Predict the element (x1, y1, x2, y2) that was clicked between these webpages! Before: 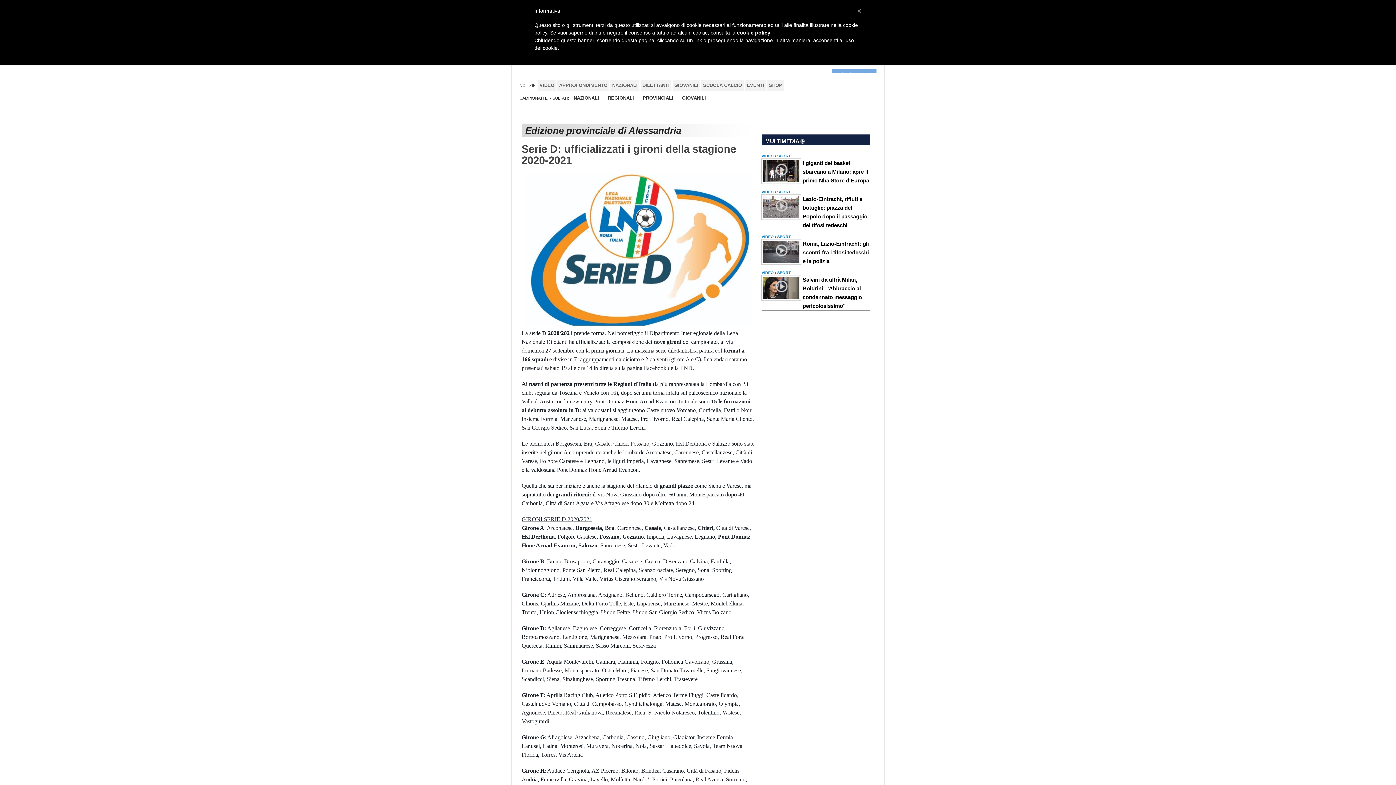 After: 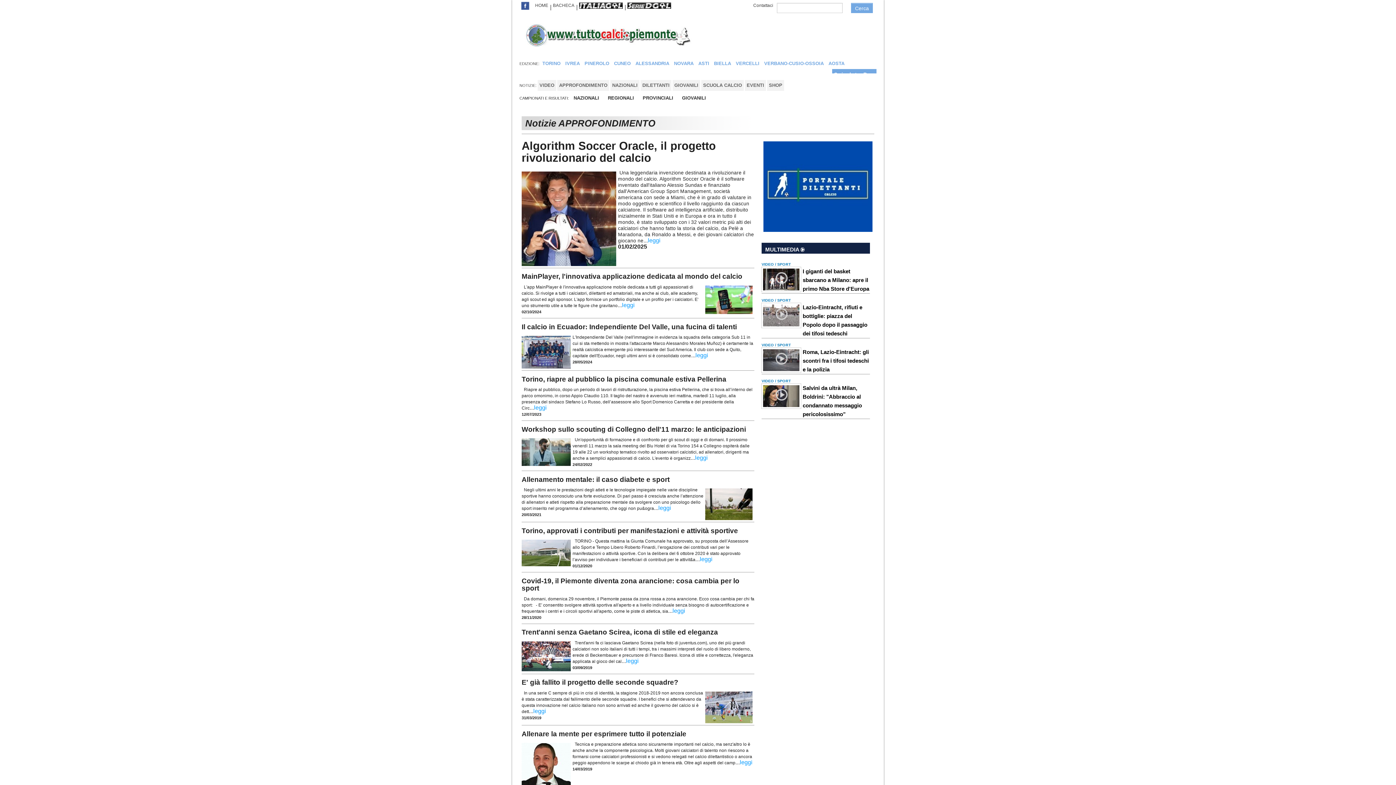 Action: label: APPROFONDIMENTO bbox: (557, 80, 609, 90)